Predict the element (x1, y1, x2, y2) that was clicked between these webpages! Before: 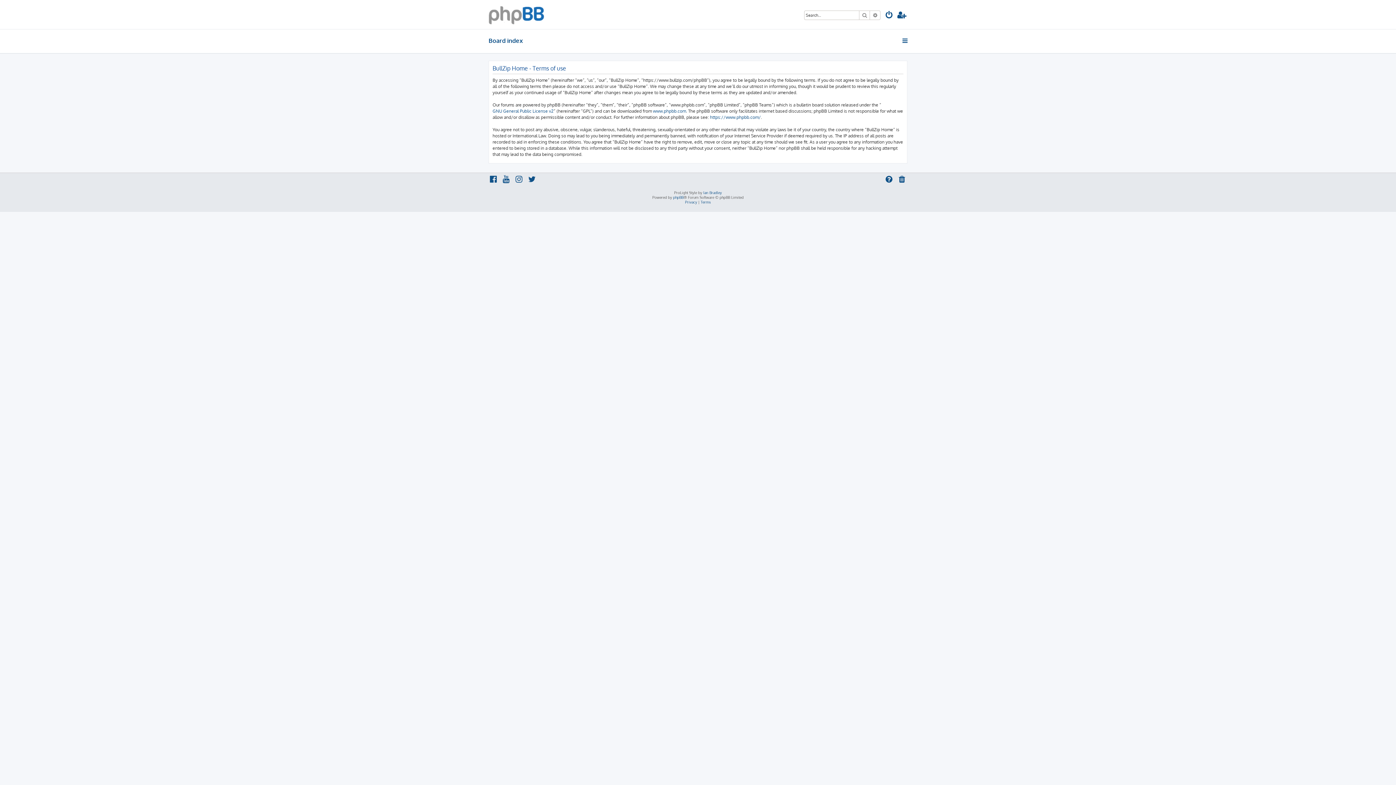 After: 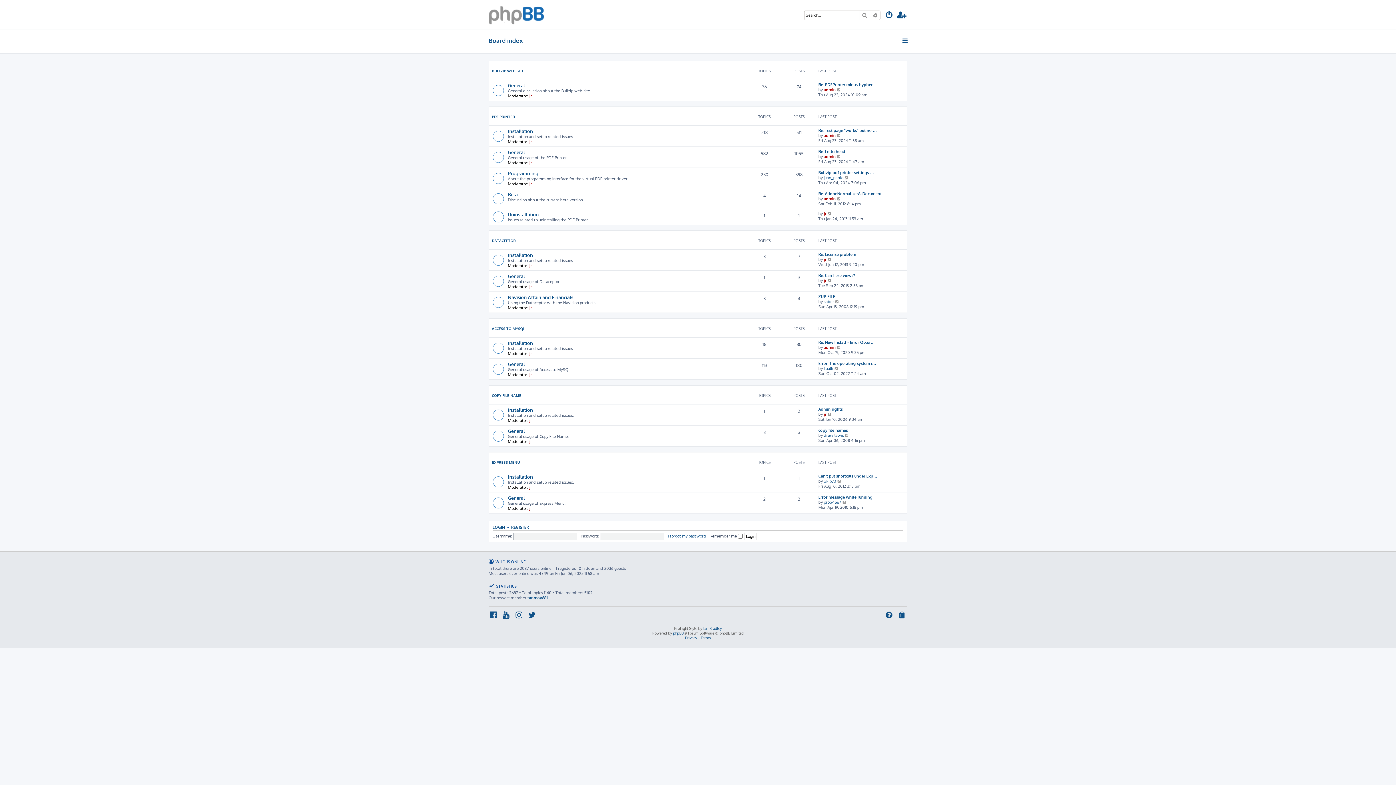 Action: bbox: (488, 3, 544, 25)